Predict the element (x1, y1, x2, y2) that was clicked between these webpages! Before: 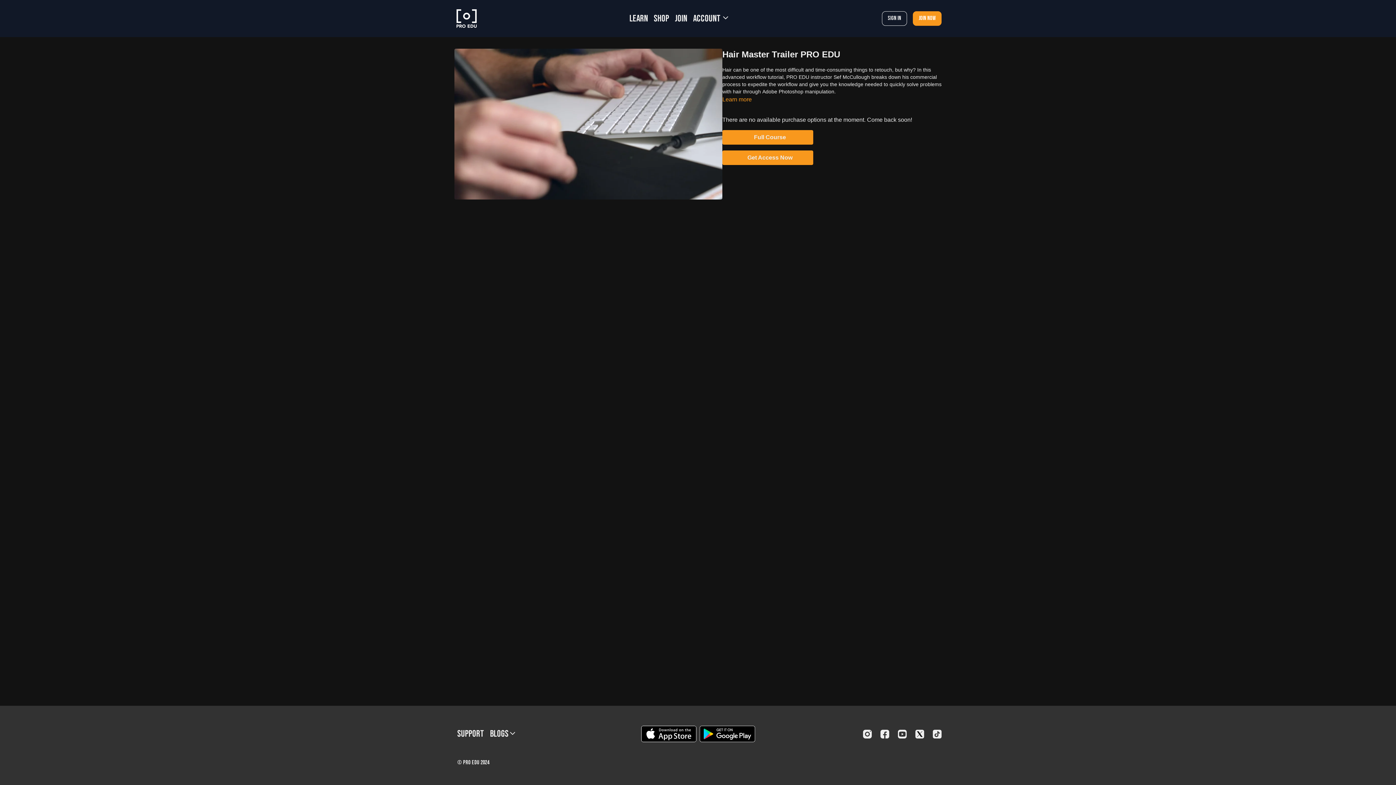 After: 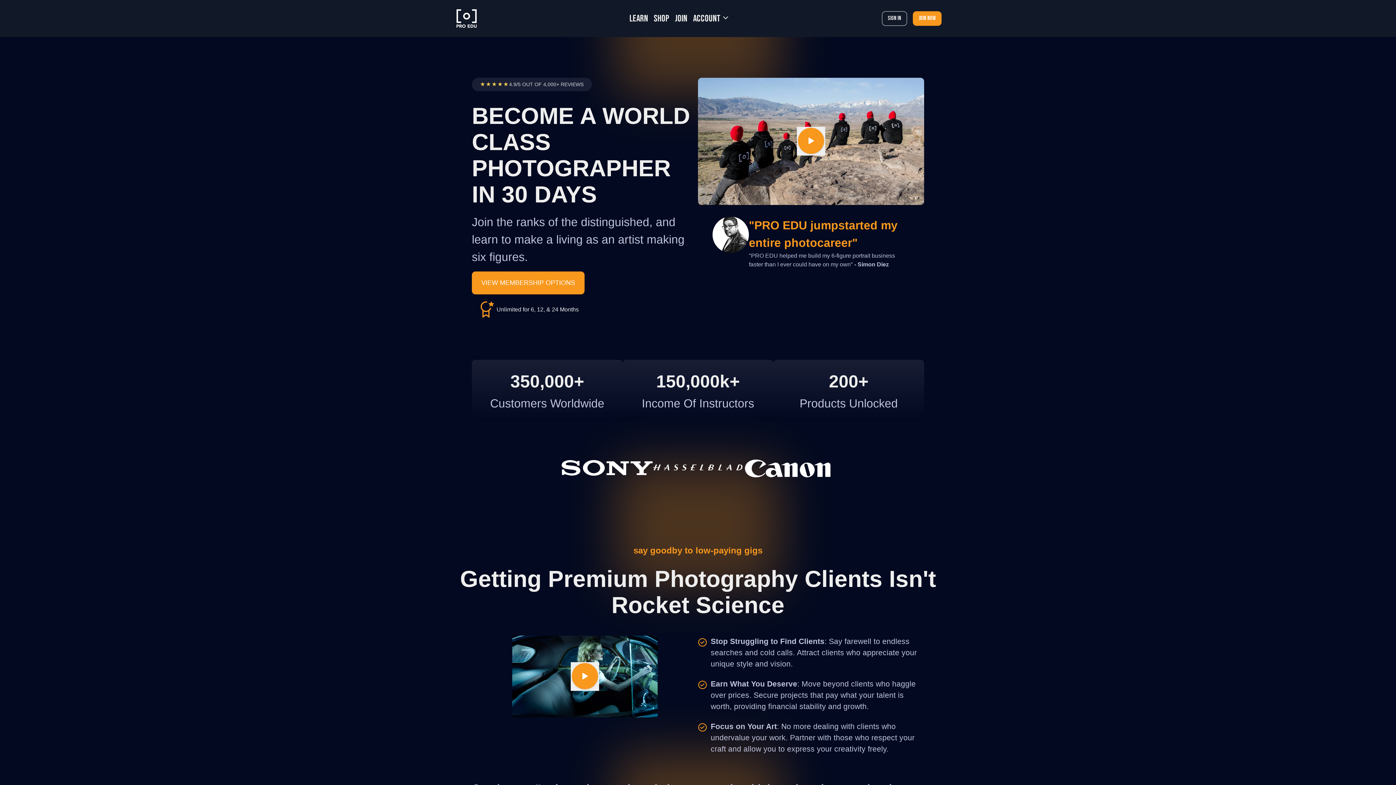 Action: label: Join now bbox: (913, 11, 941, 25)